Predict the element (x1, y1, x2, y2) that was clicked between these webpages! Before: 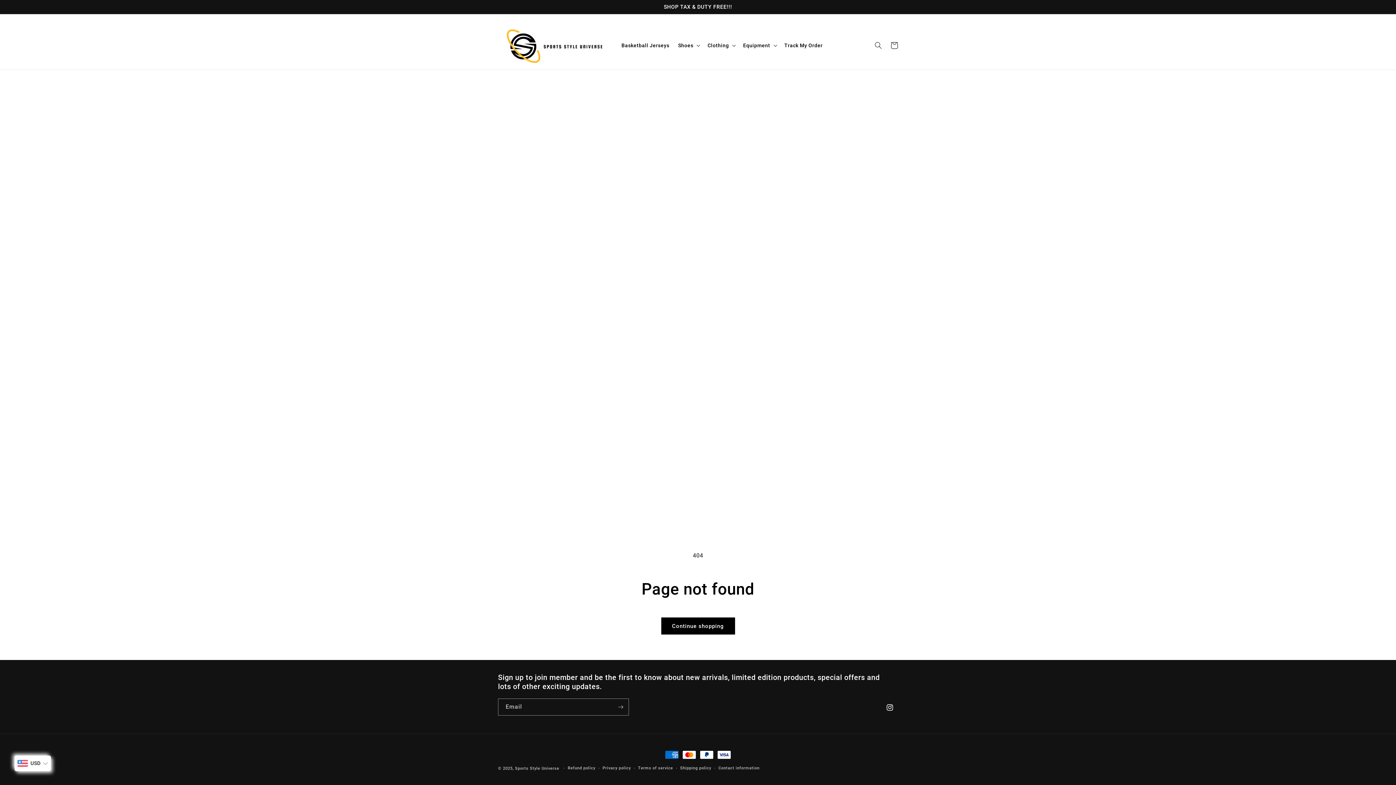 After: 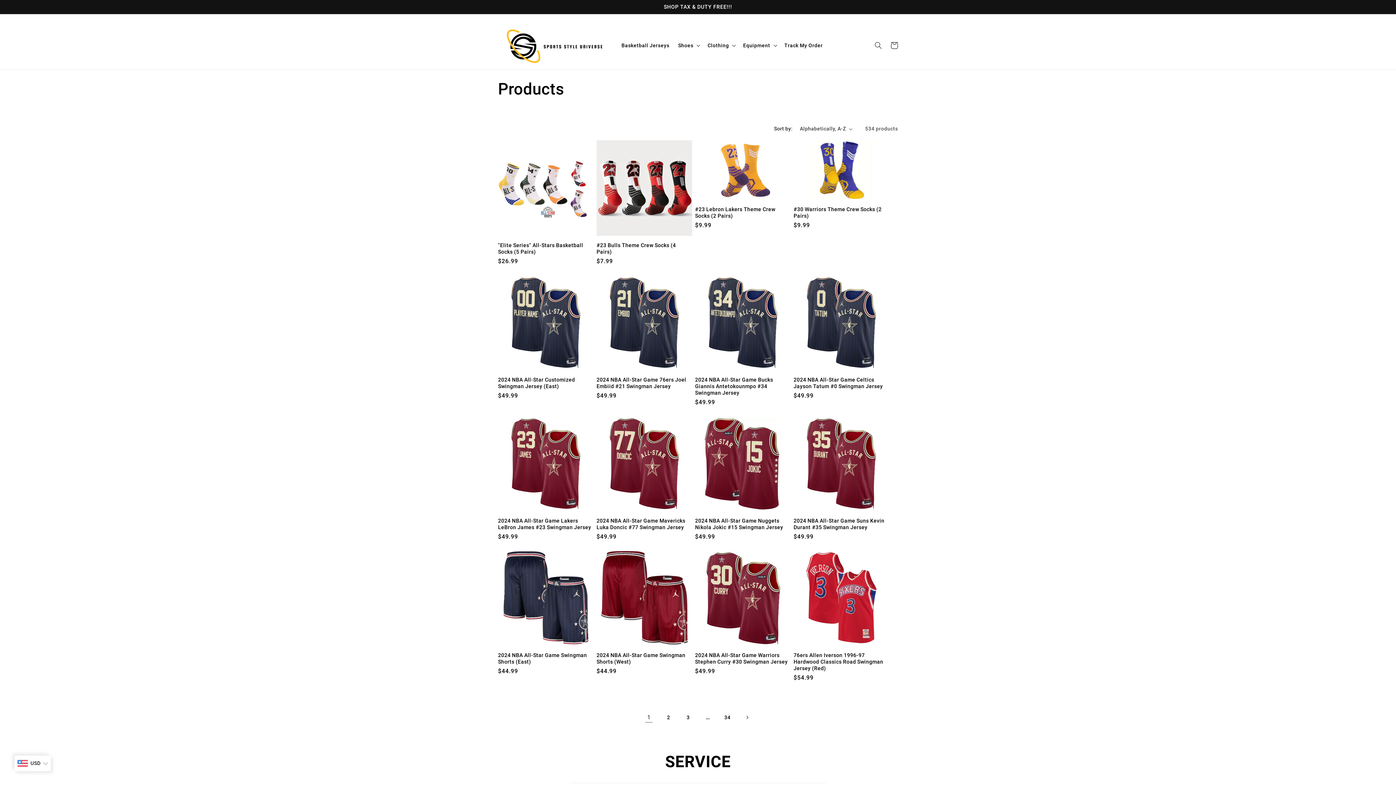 Action: label: Continue shopping bbox: (661, 617, 735, 634)